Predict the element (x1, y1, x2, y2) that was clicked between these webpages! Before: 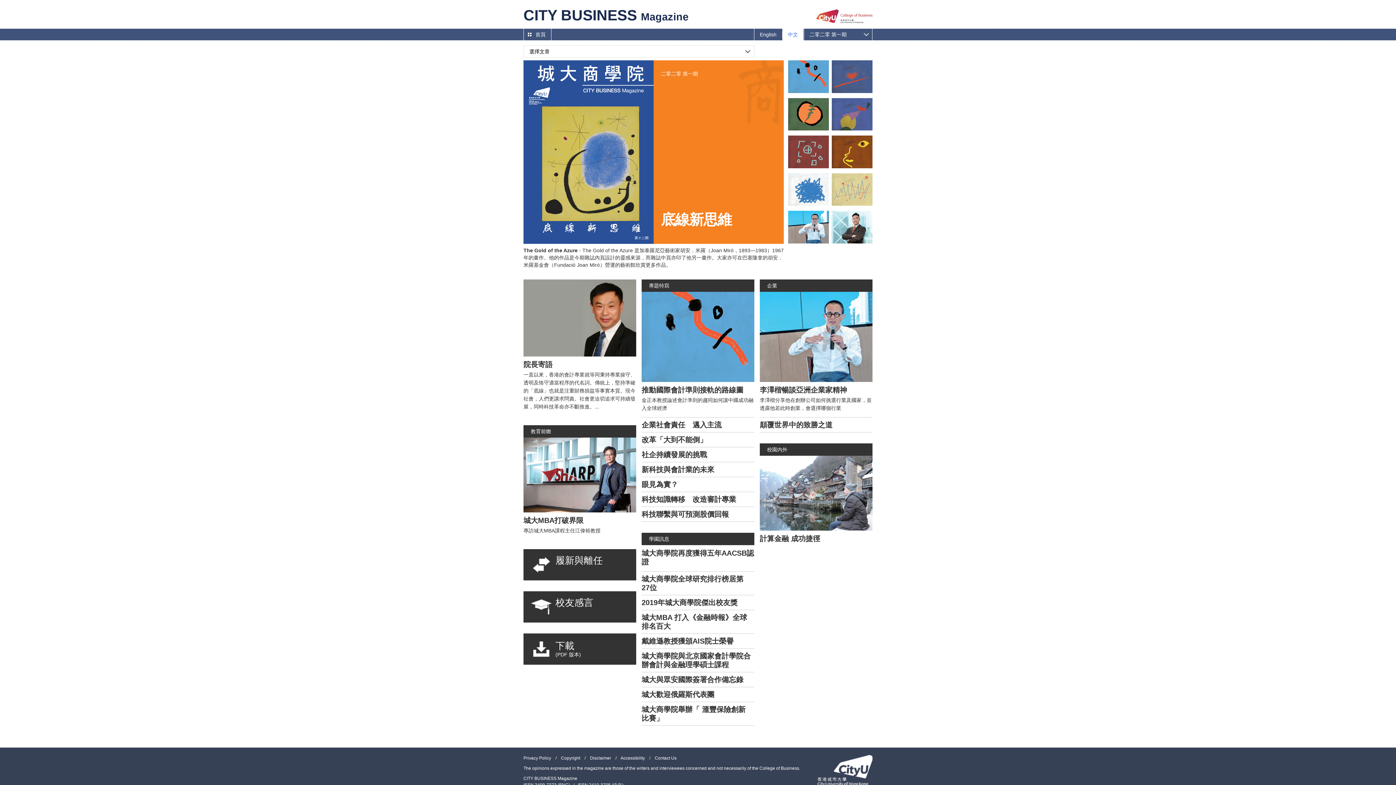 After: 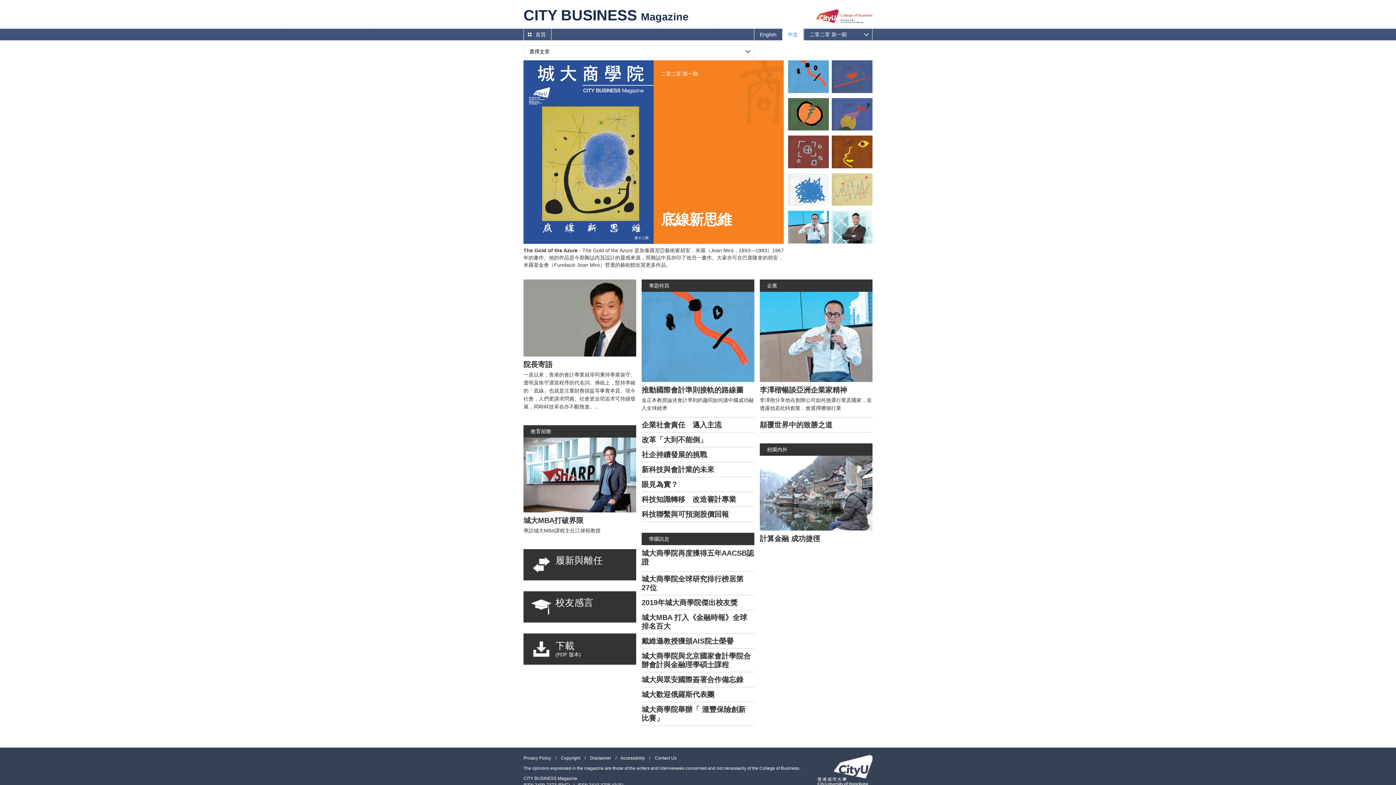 Action: bbox: (641, 292, 754, 394) label: 推動國際會計準則接軌的路線圖